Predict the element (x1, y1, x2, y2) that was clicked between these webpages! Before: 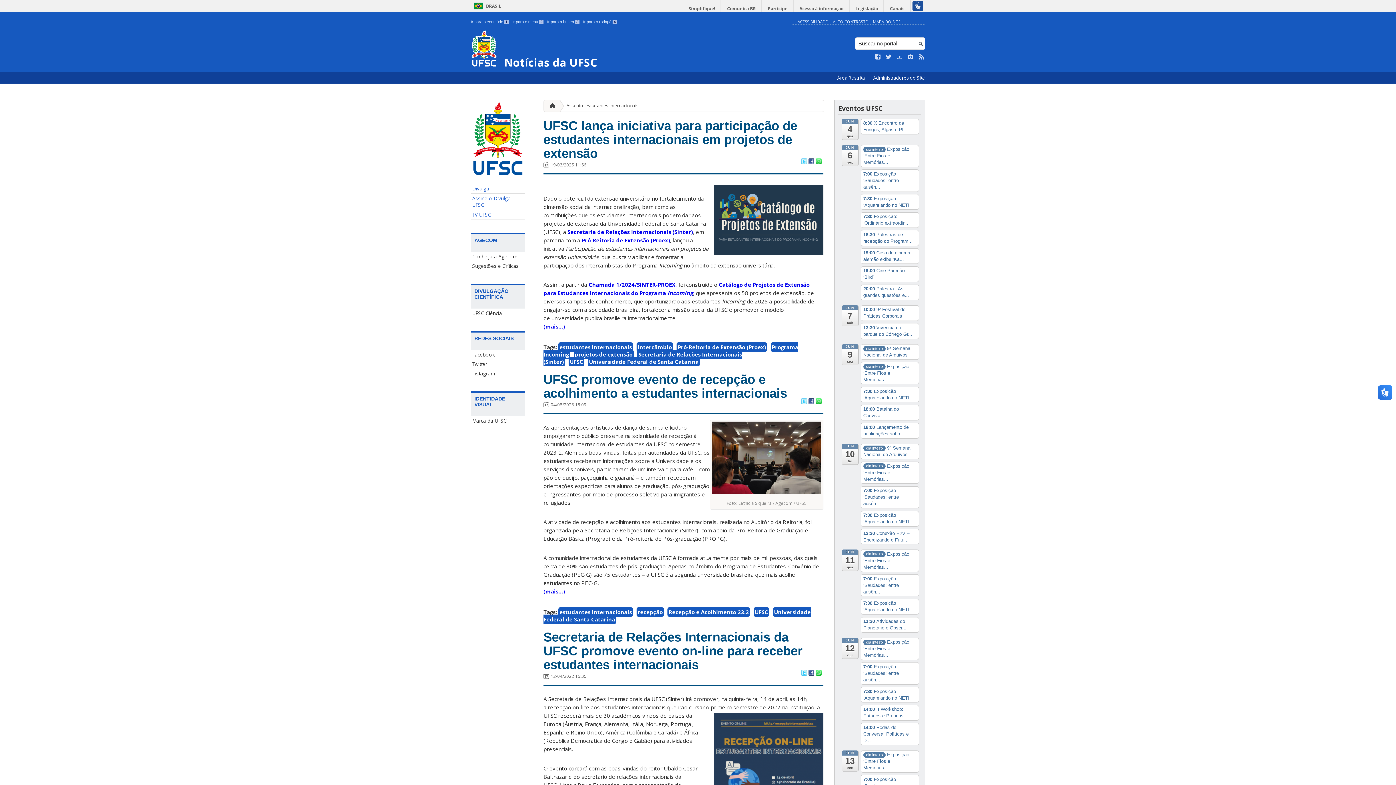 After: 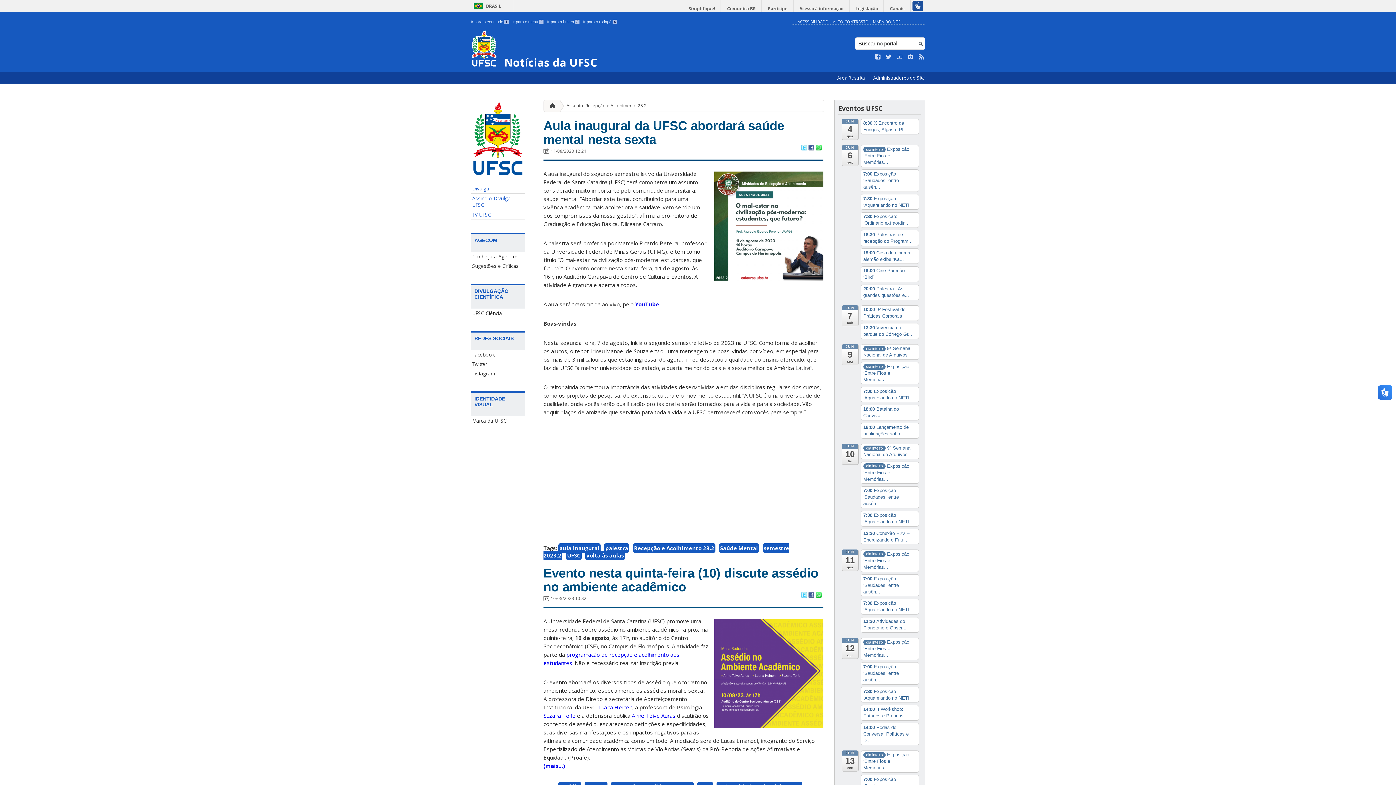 Action: bbox: (667, 607, 750, 617) label: Recepção e Acolhimento 23.2